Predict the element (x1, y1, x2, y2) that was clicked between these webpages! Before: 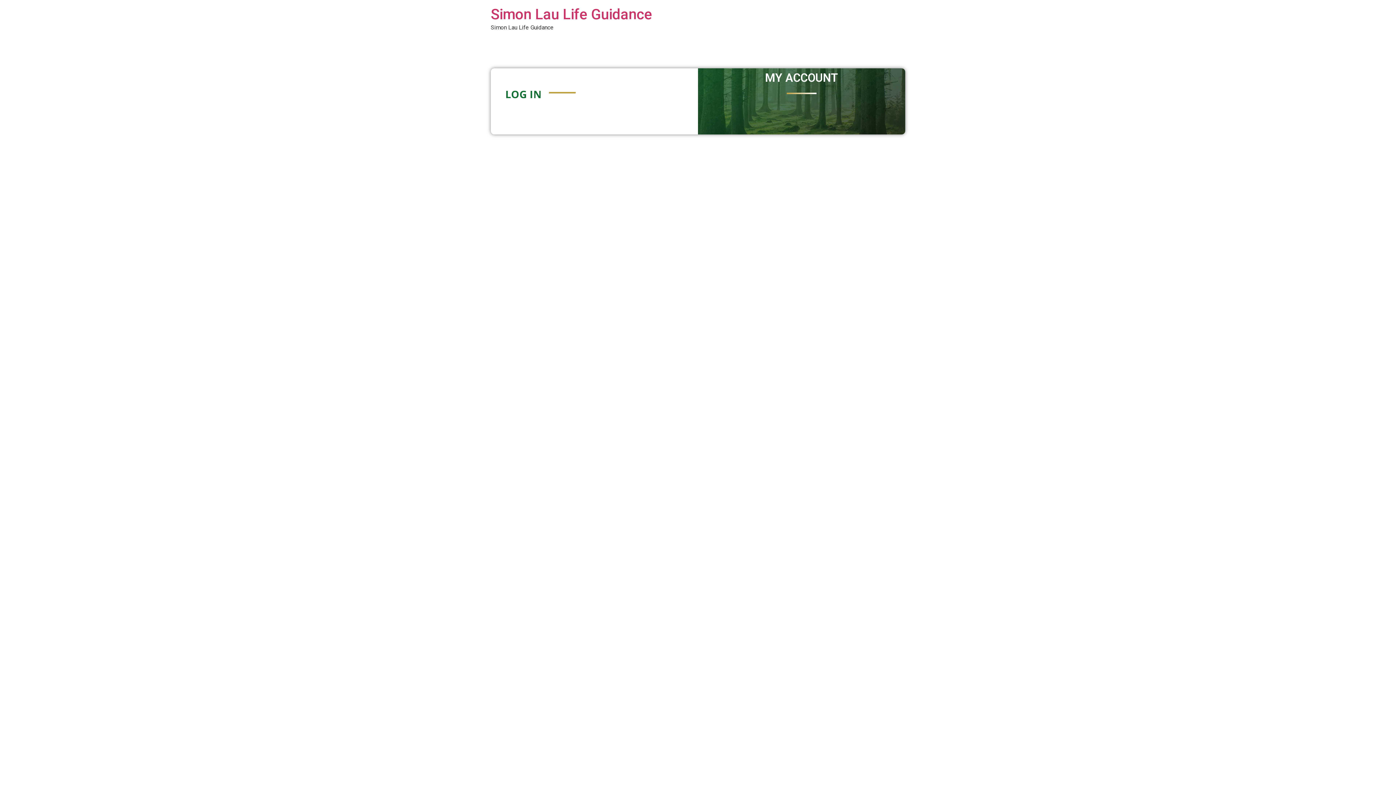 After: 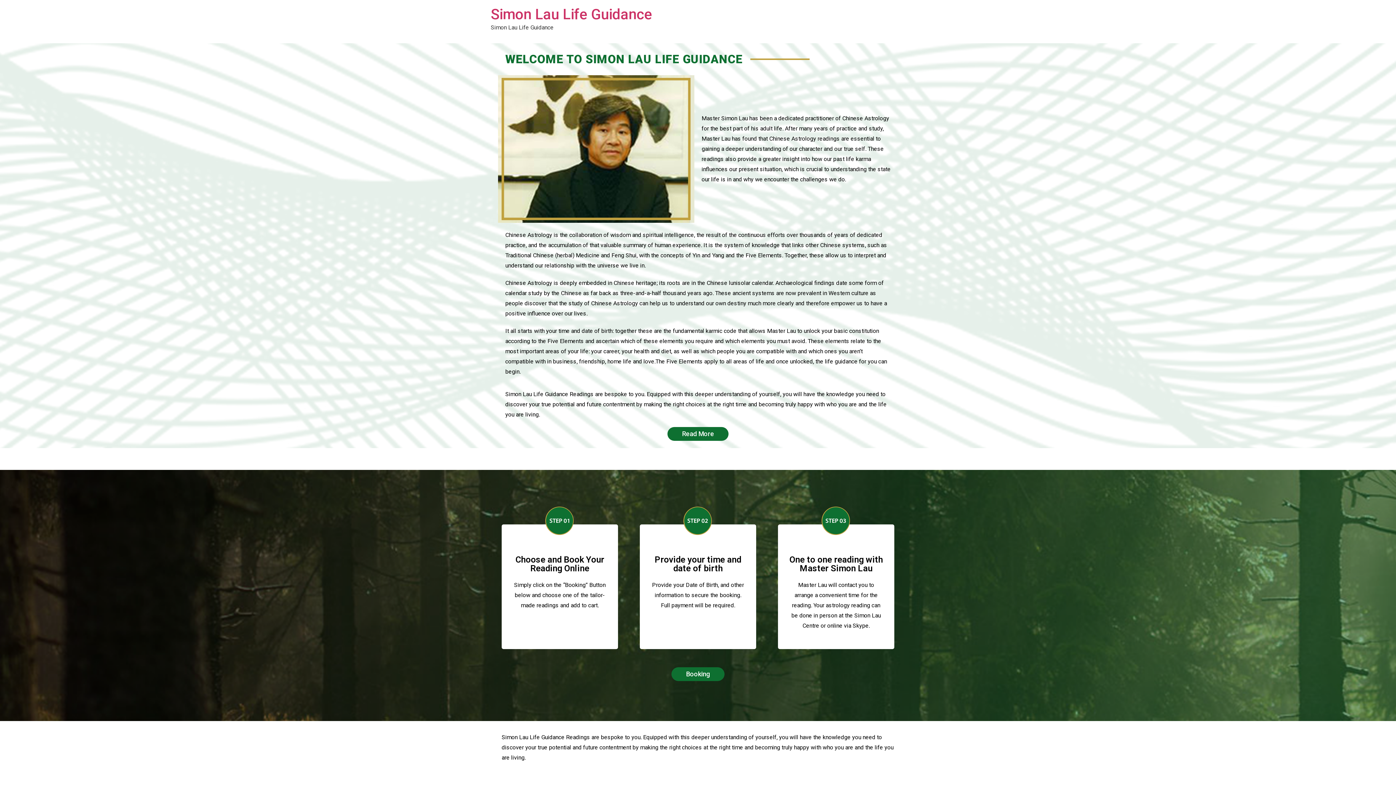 Action: bbox: (490, 5, 652, 22) label: Simon Lau Life Guidance